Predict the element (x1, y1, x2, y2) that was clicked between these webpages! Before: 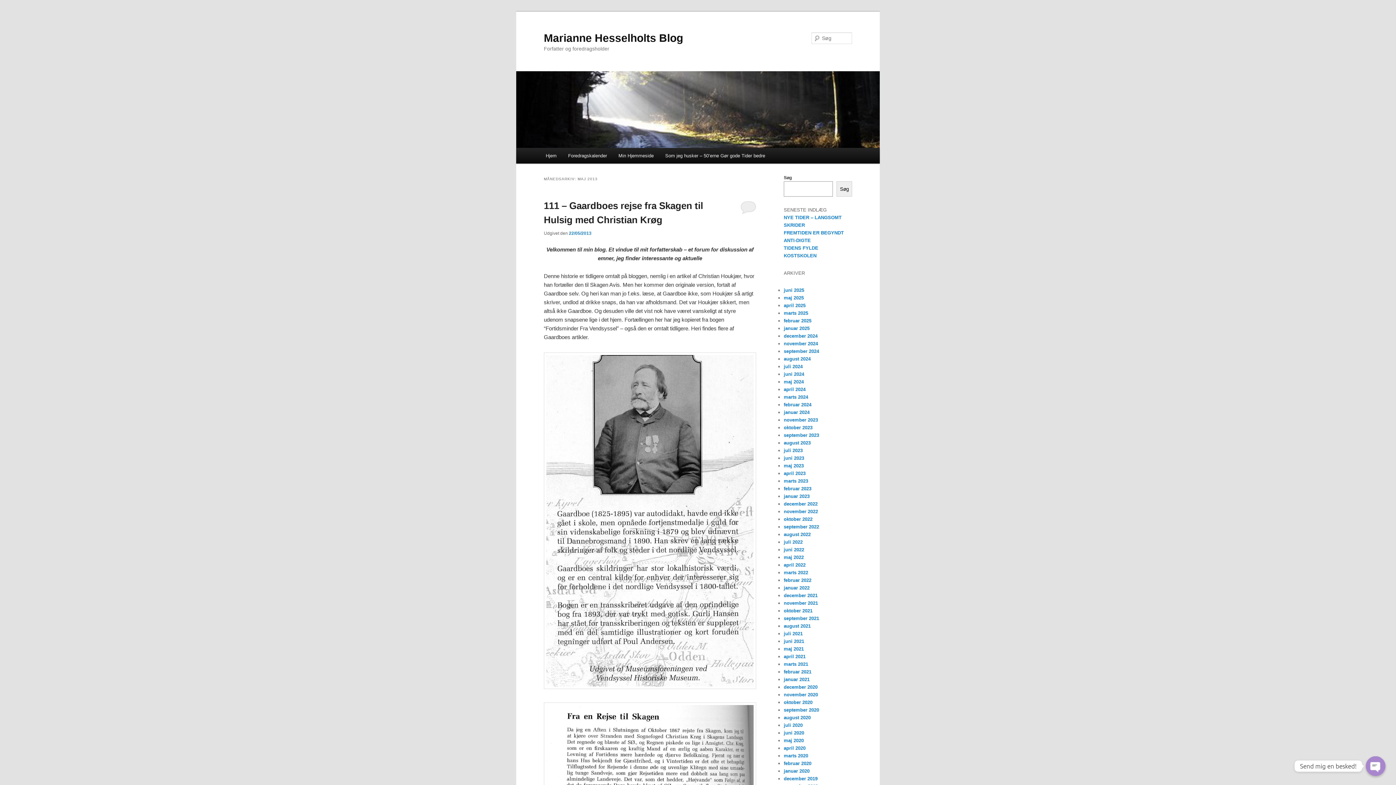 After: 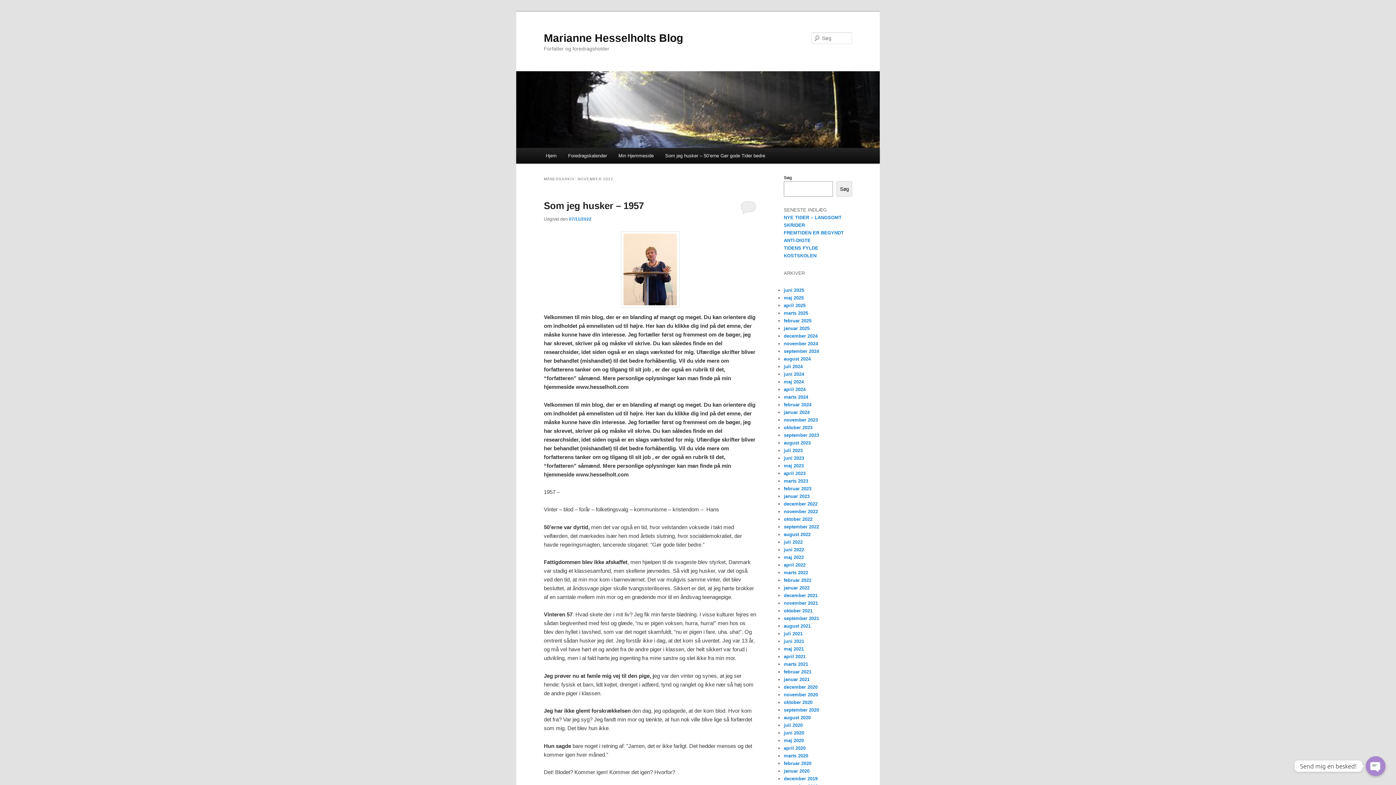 Action: bbox: (784, 509, 818, 514) label: november 2022